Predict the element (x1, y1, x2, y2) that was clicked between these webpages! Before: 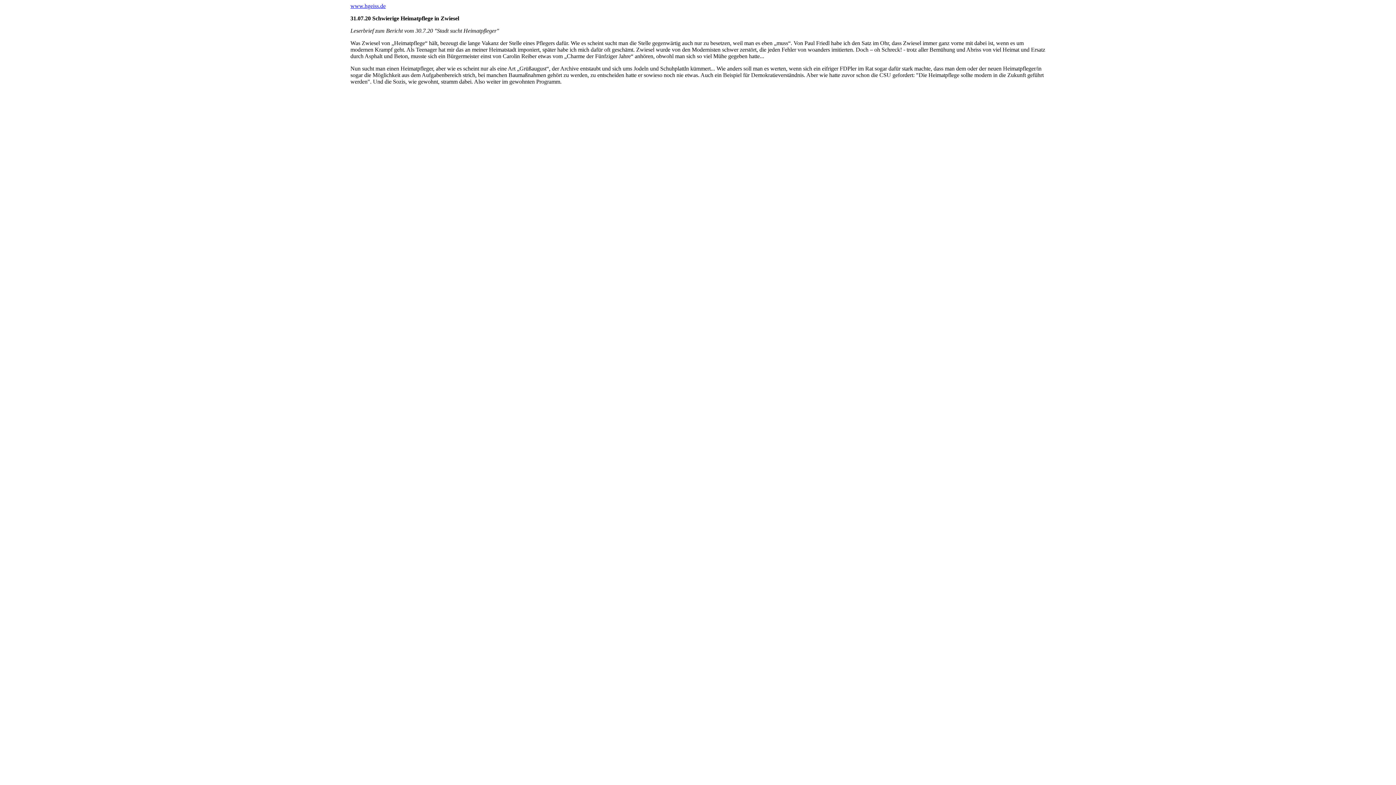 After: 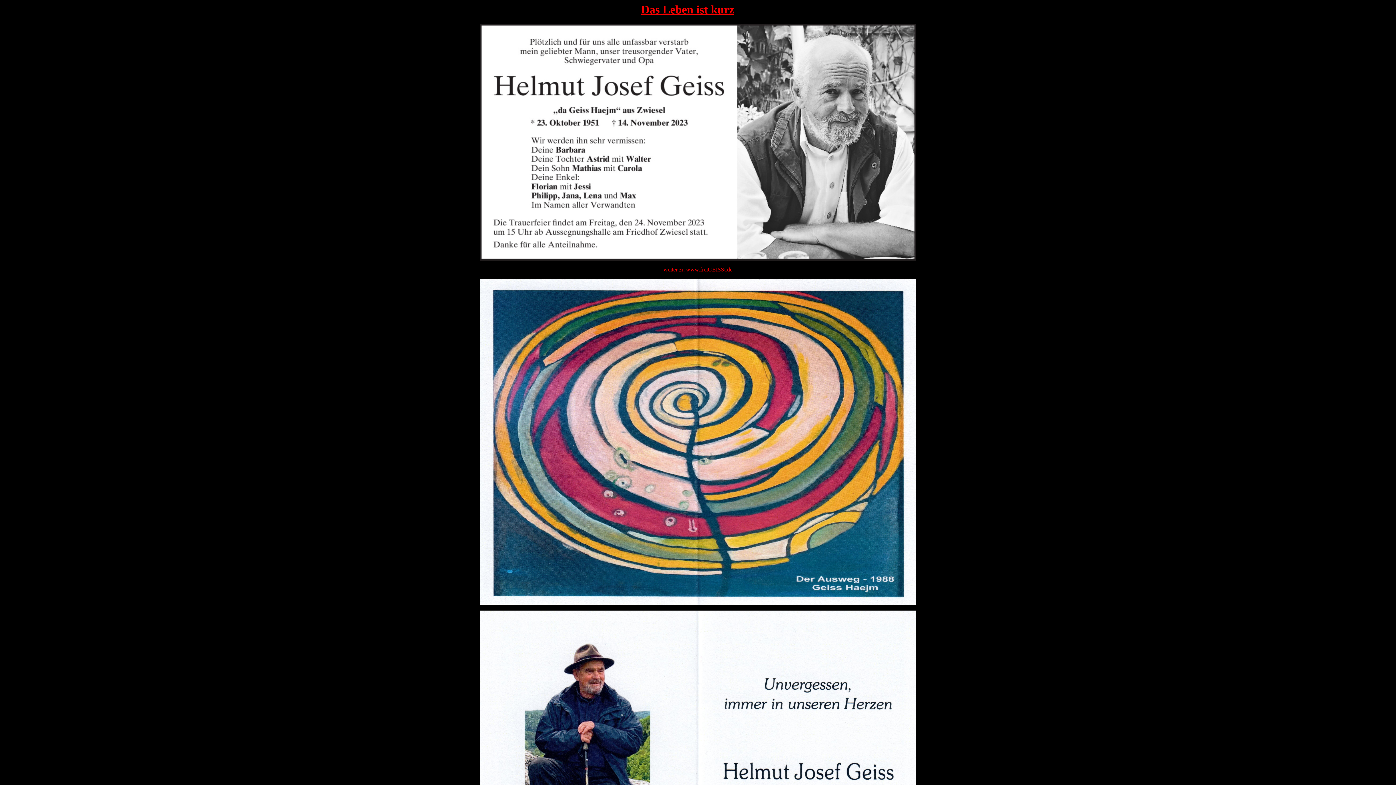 Action: label: www.hgeiss.de bbox: (350, 2, 385, 9)